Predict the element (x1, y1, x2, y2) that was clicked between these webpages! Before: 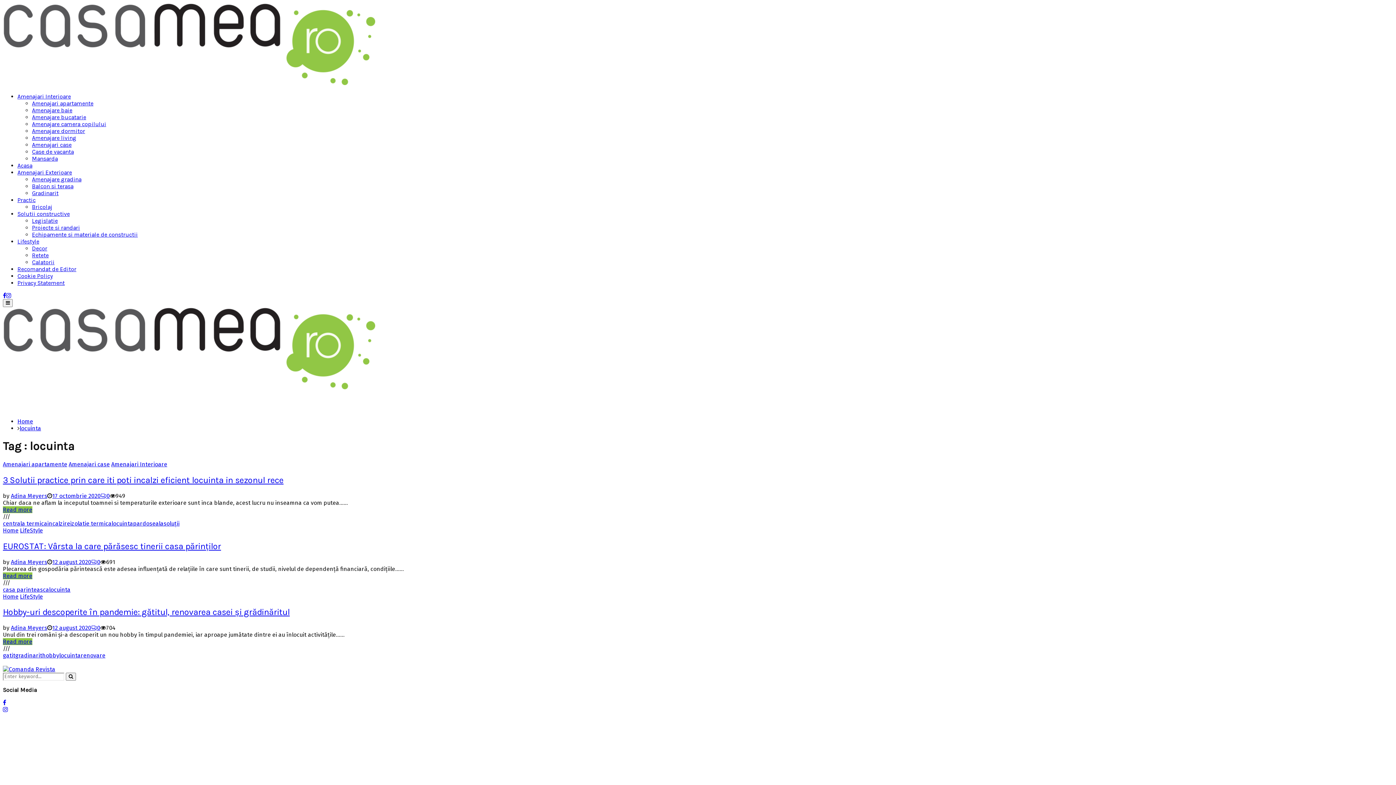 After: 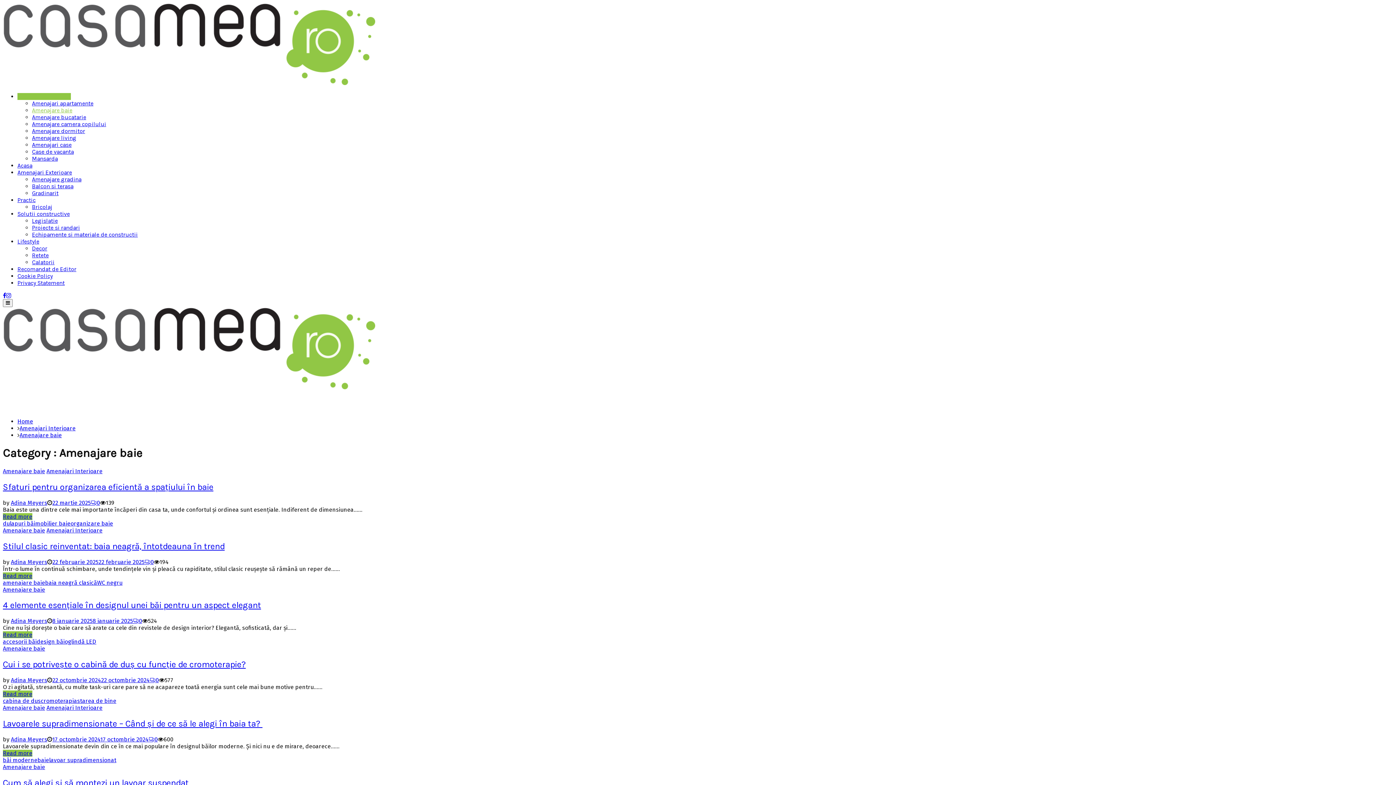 Action: label: Amenajare baie bbox: (32, 106, 72, 113)